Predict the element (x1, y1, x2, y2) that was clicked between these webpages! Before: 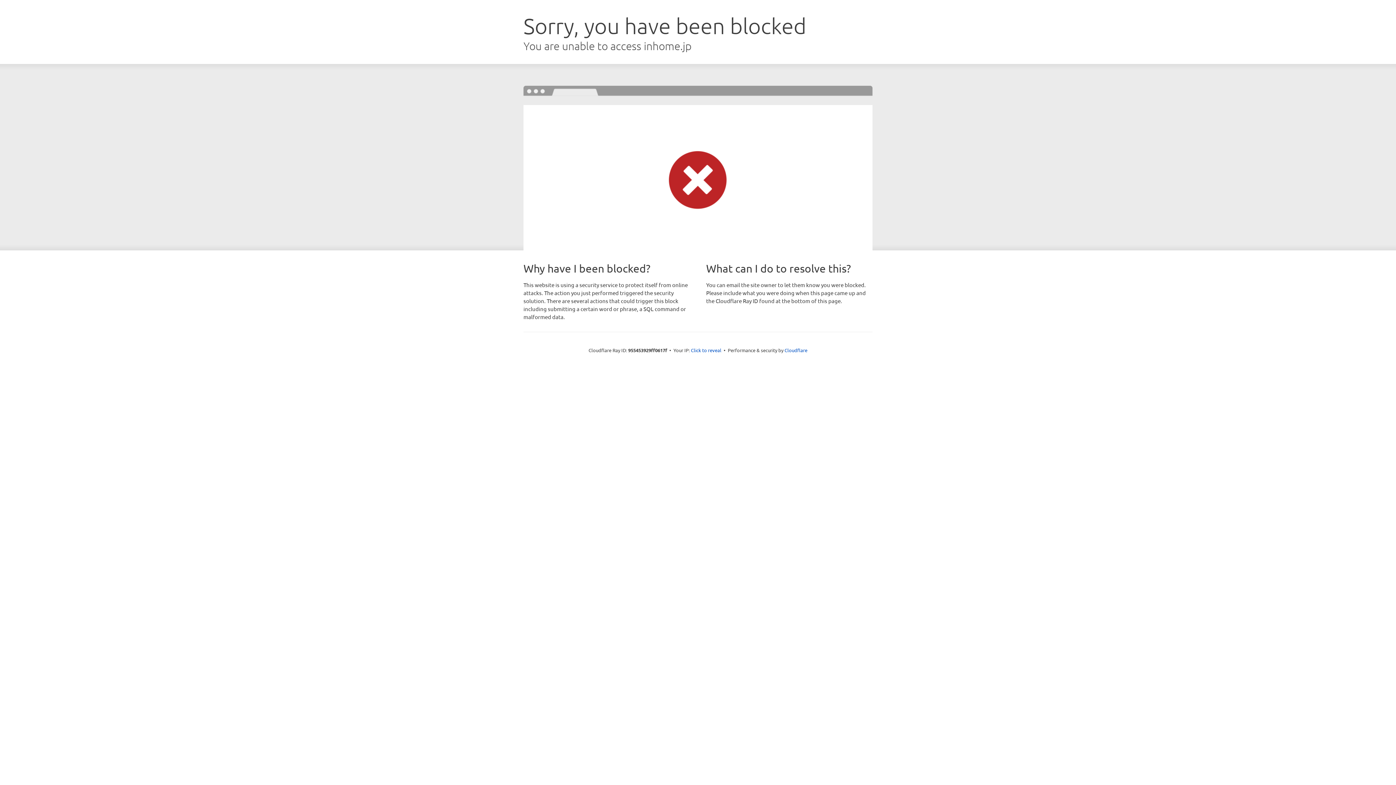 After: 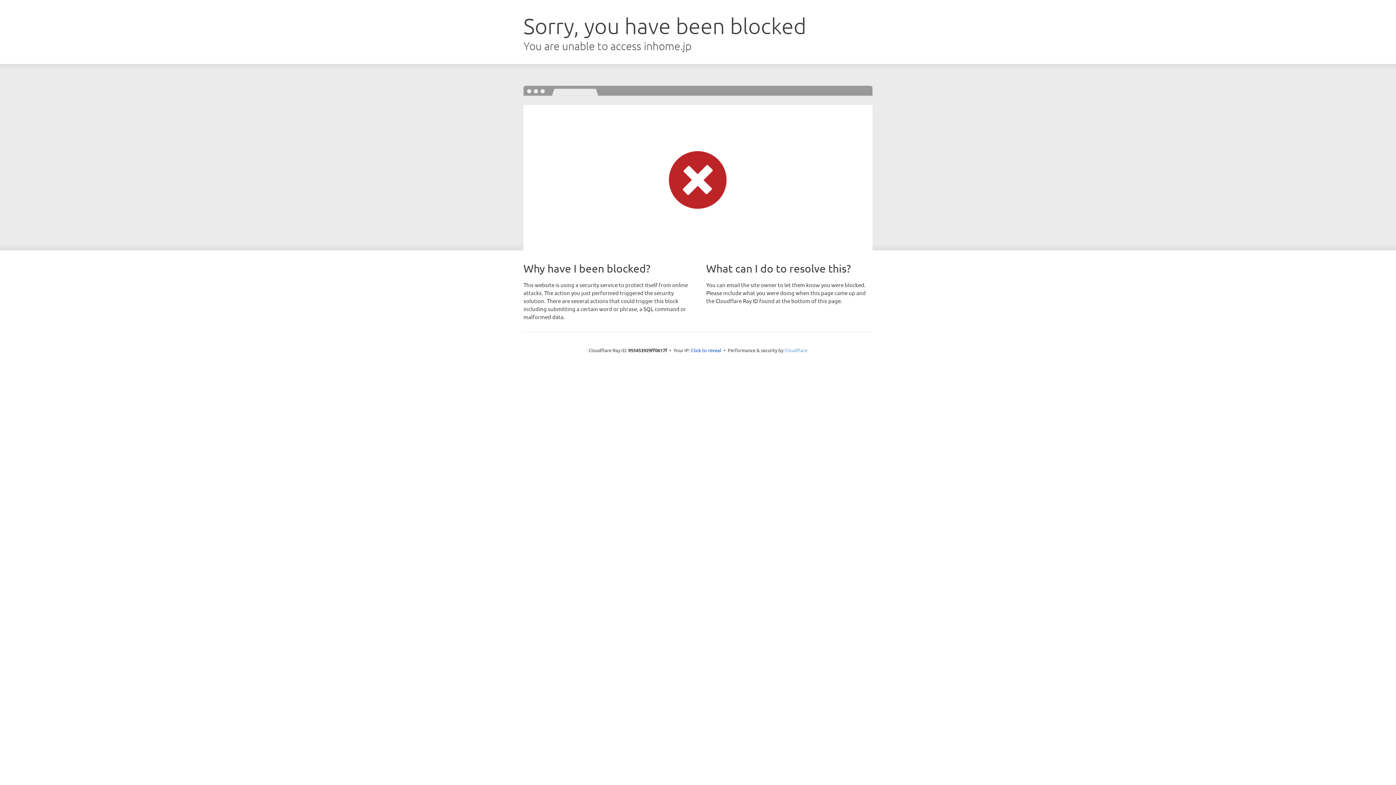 Action: bbox: (784, 347, 807, 353) label: Cloudflare